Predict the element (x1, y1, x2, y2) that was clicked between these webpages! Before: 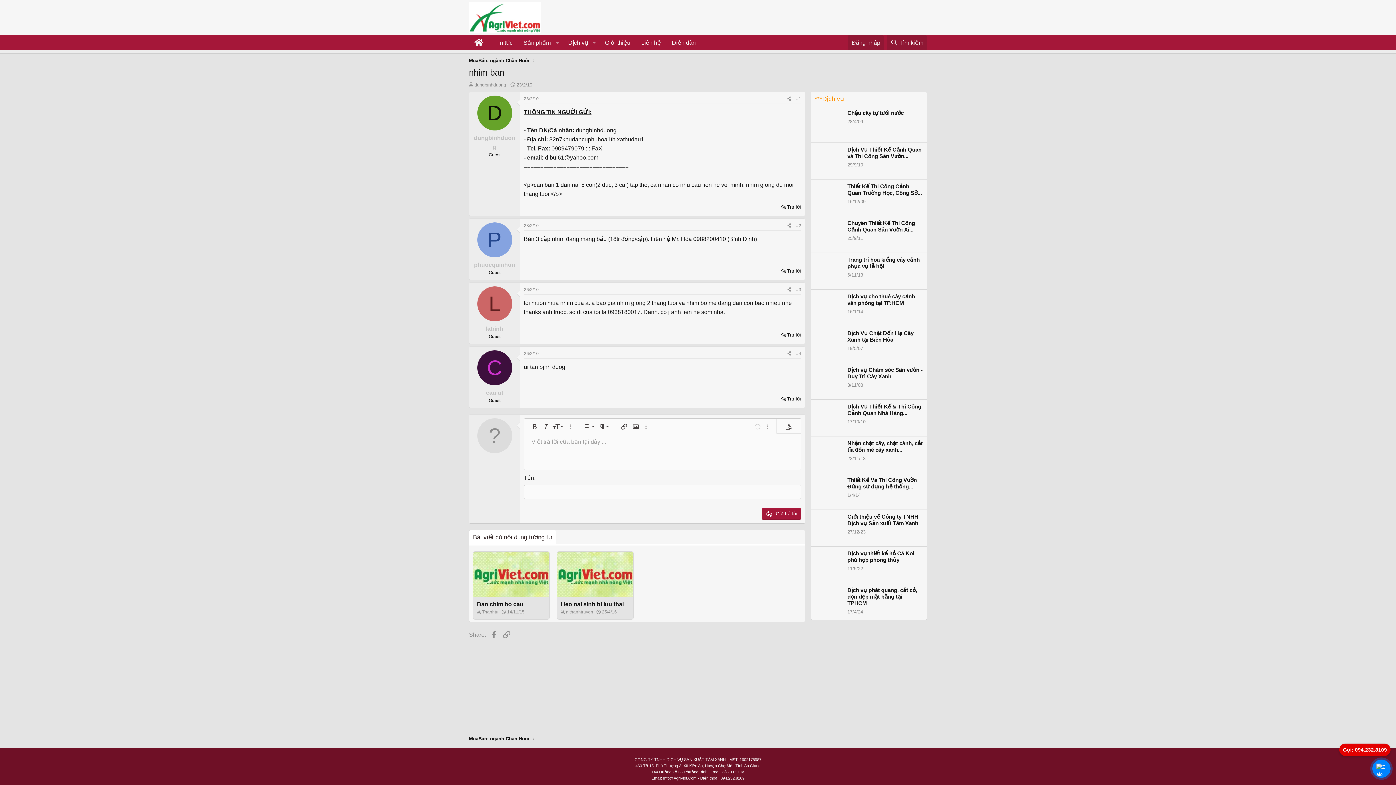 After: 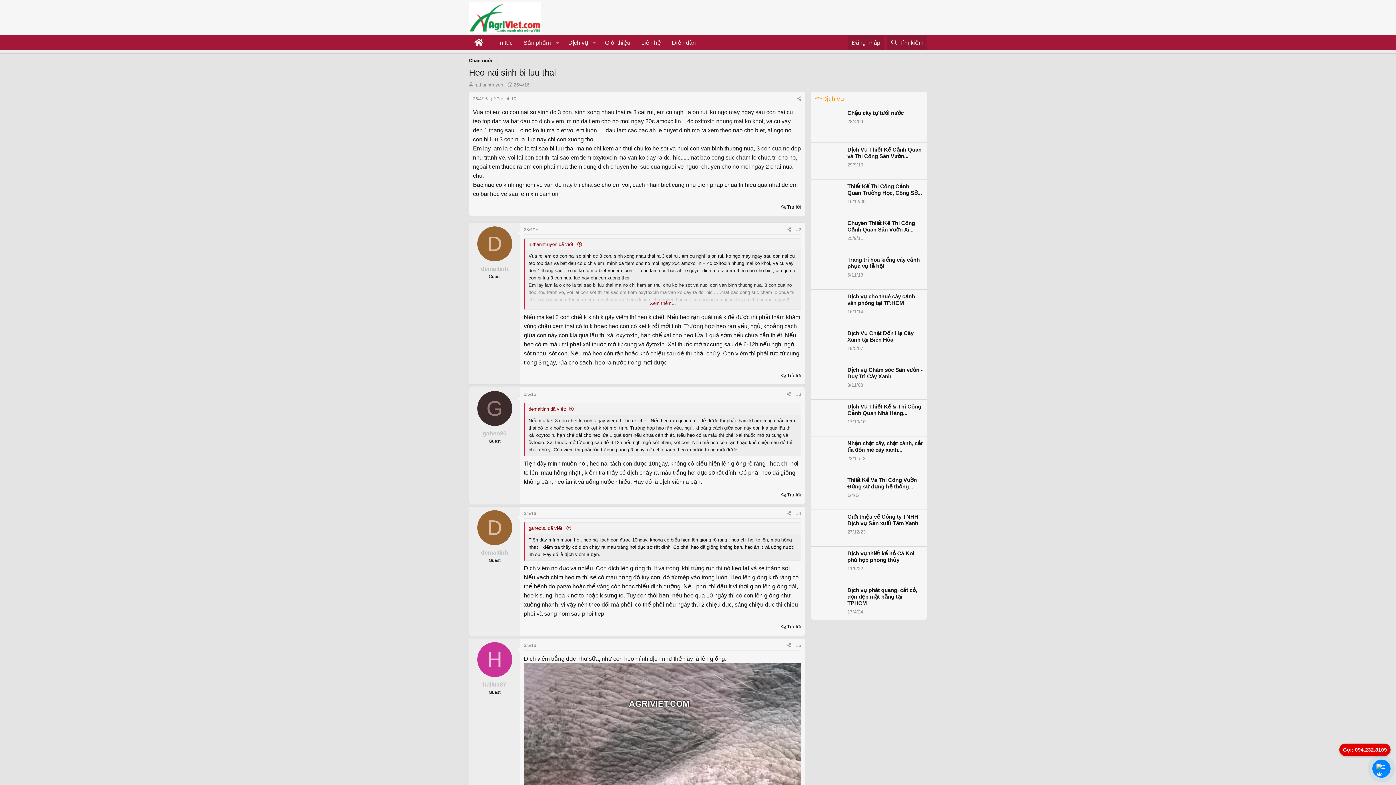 Action: bbox: (561, 601, 623, 607) label: Heo nai sinh bi luu thai